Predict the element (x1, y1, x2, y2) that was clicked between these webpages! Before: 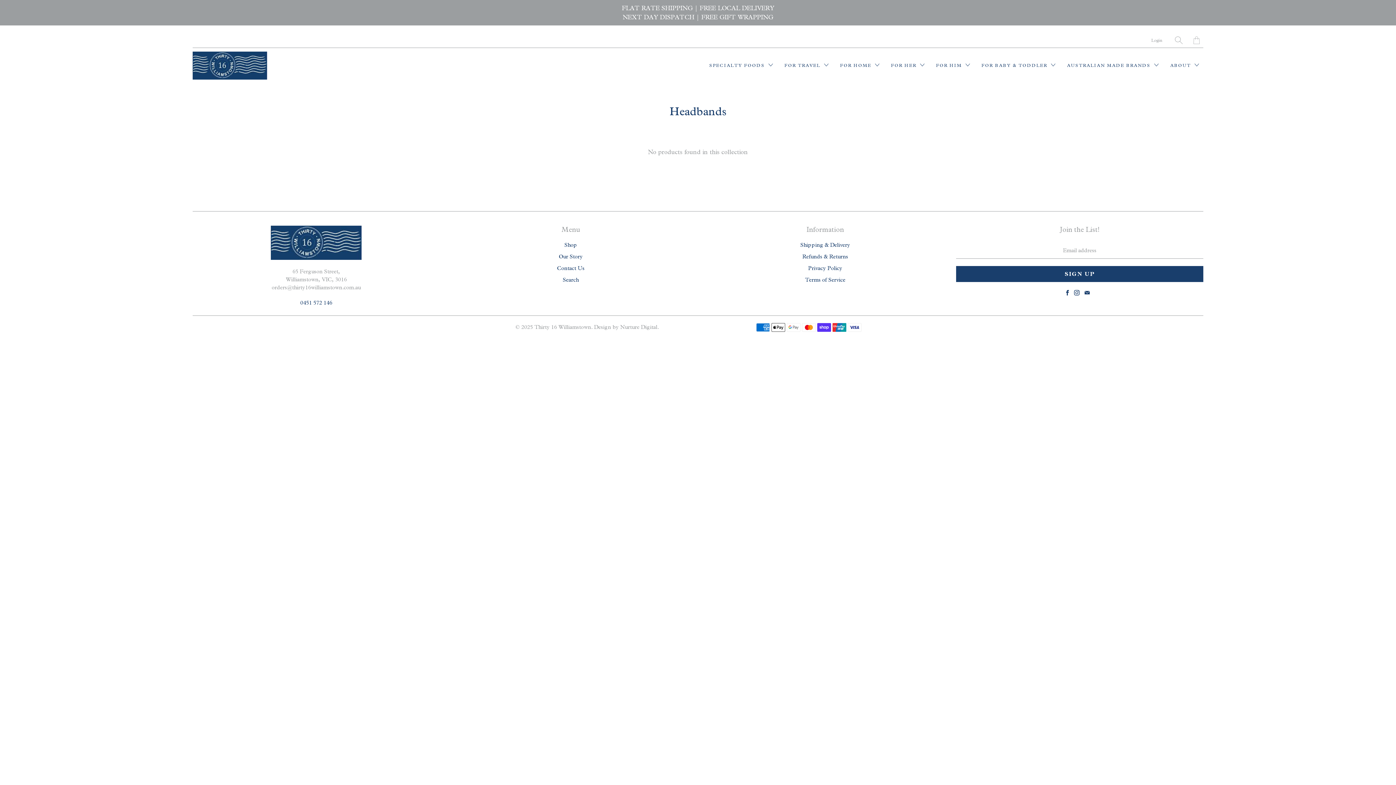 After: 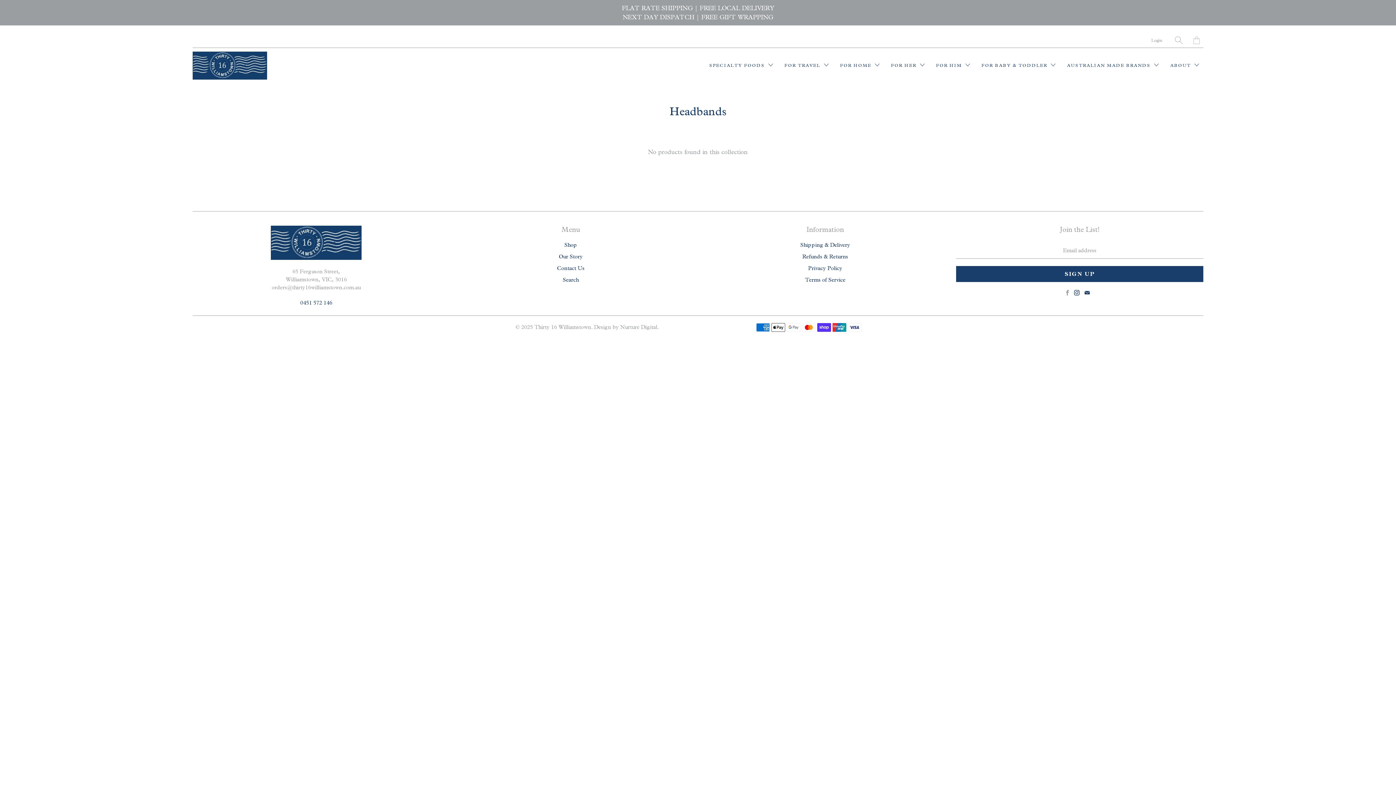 Action: bbox: (1066, 290, 1069, 295)